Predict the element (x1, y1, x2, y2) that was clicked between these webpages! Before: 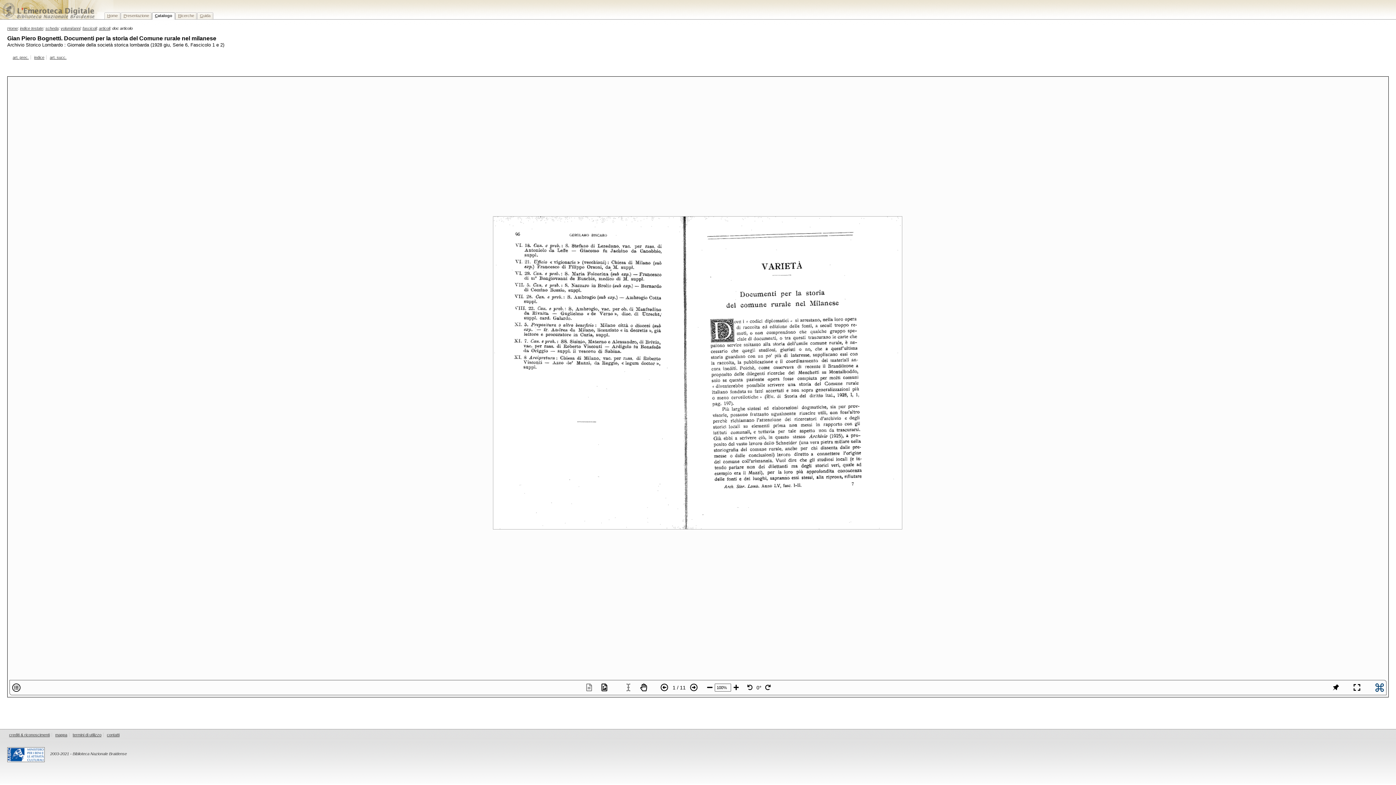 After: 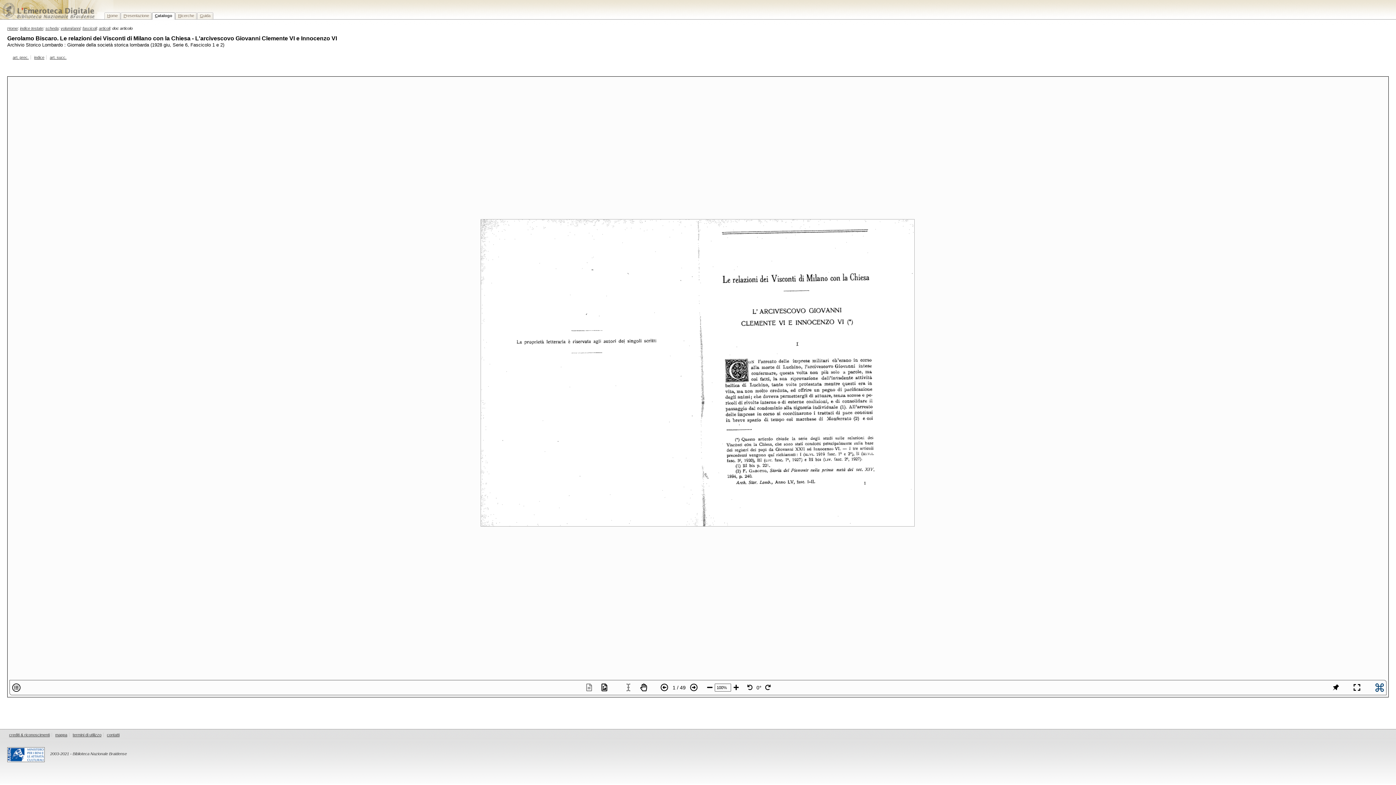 Action: bbox: (10, 55, 30, 59) label: art. prec.